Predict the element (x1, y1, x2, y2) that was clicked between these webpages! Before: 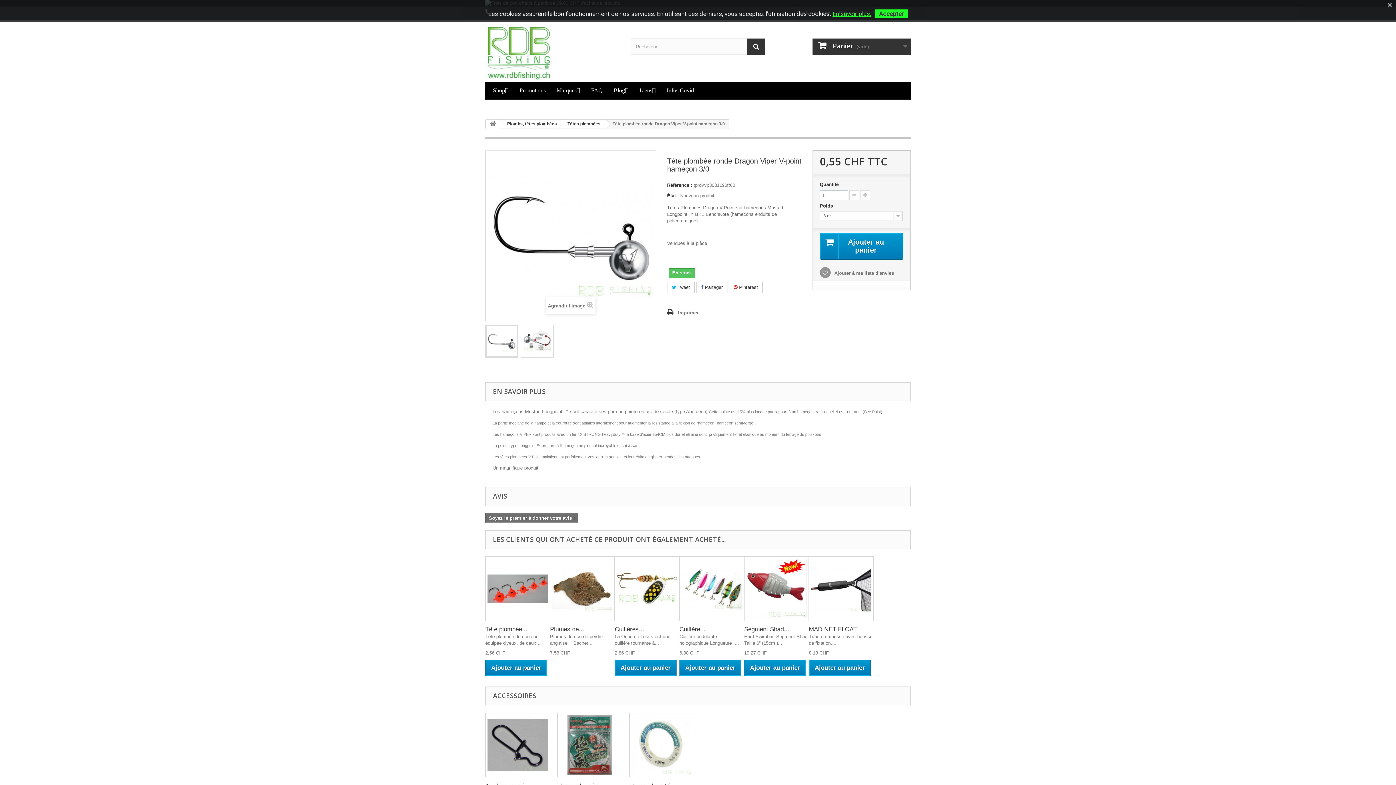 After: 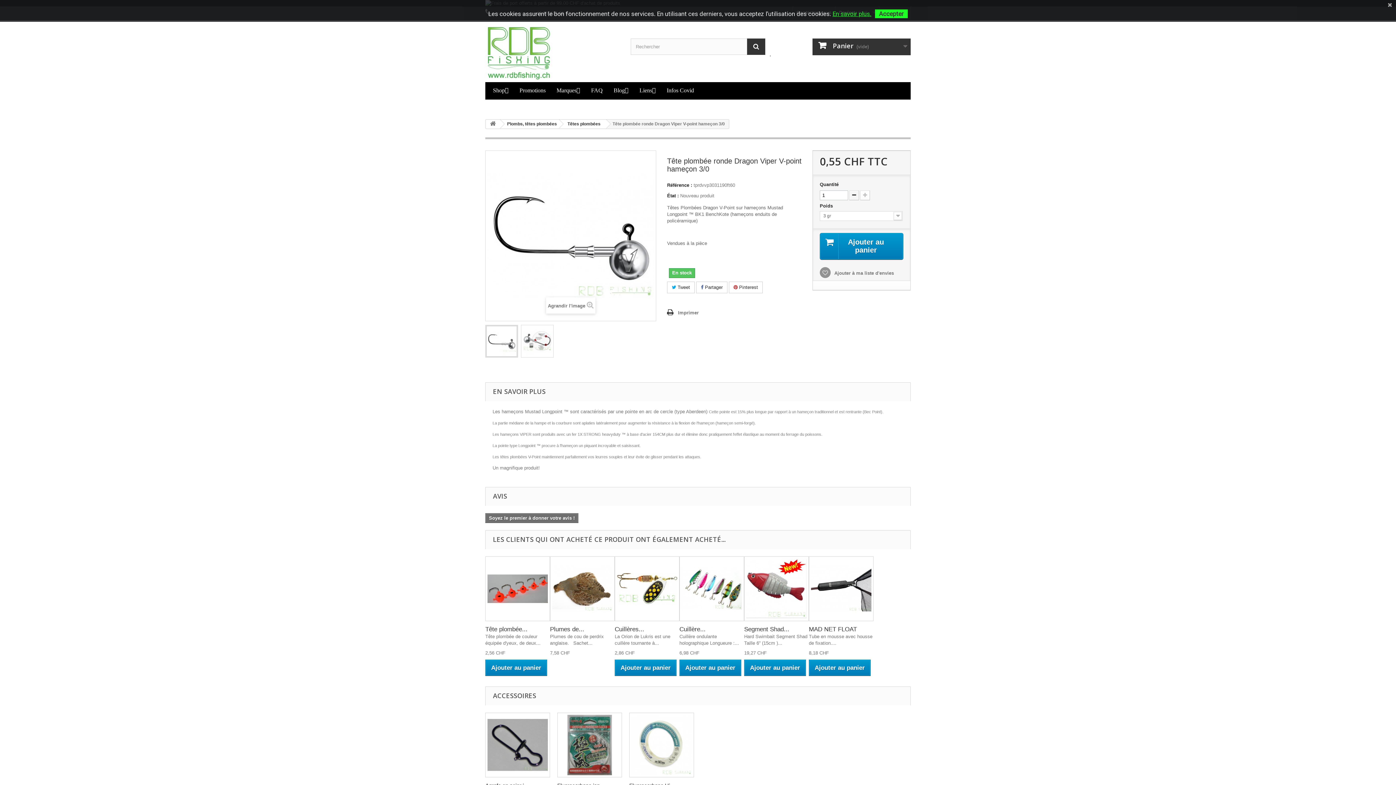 Action: bbox: (849, 190, 859, 200)